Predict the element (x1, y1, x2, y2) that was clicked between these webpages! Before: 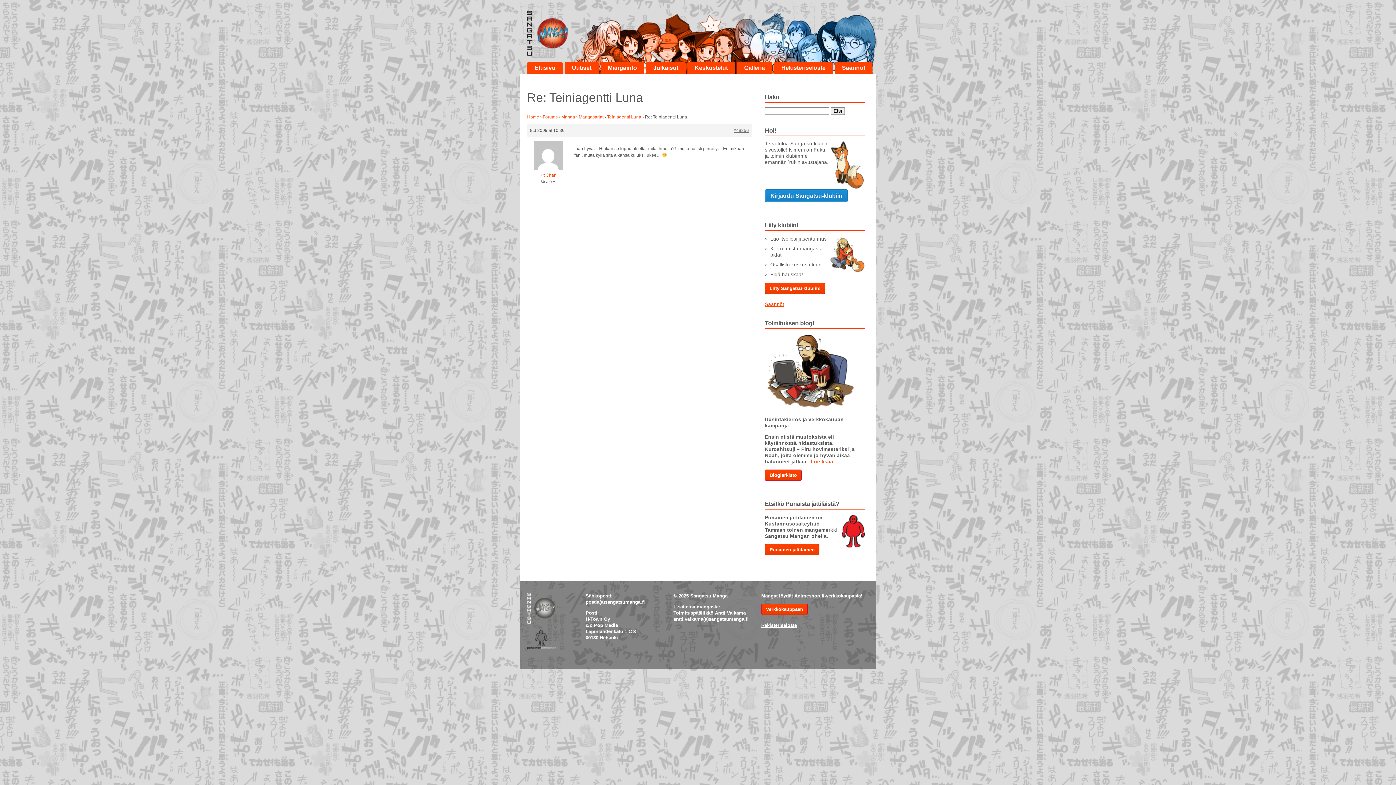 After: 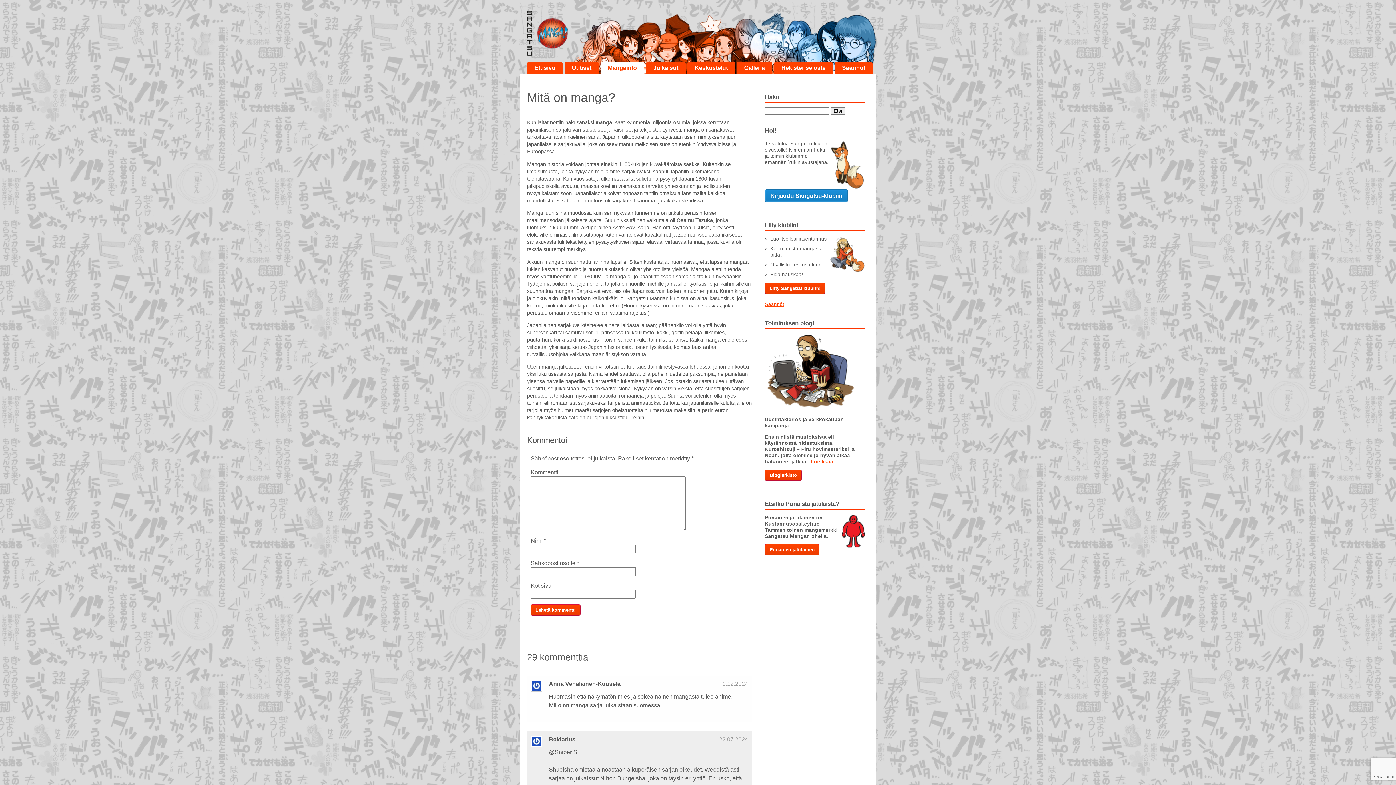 Action: bbox: (600, 61, 644, 73) label: Mangainfo